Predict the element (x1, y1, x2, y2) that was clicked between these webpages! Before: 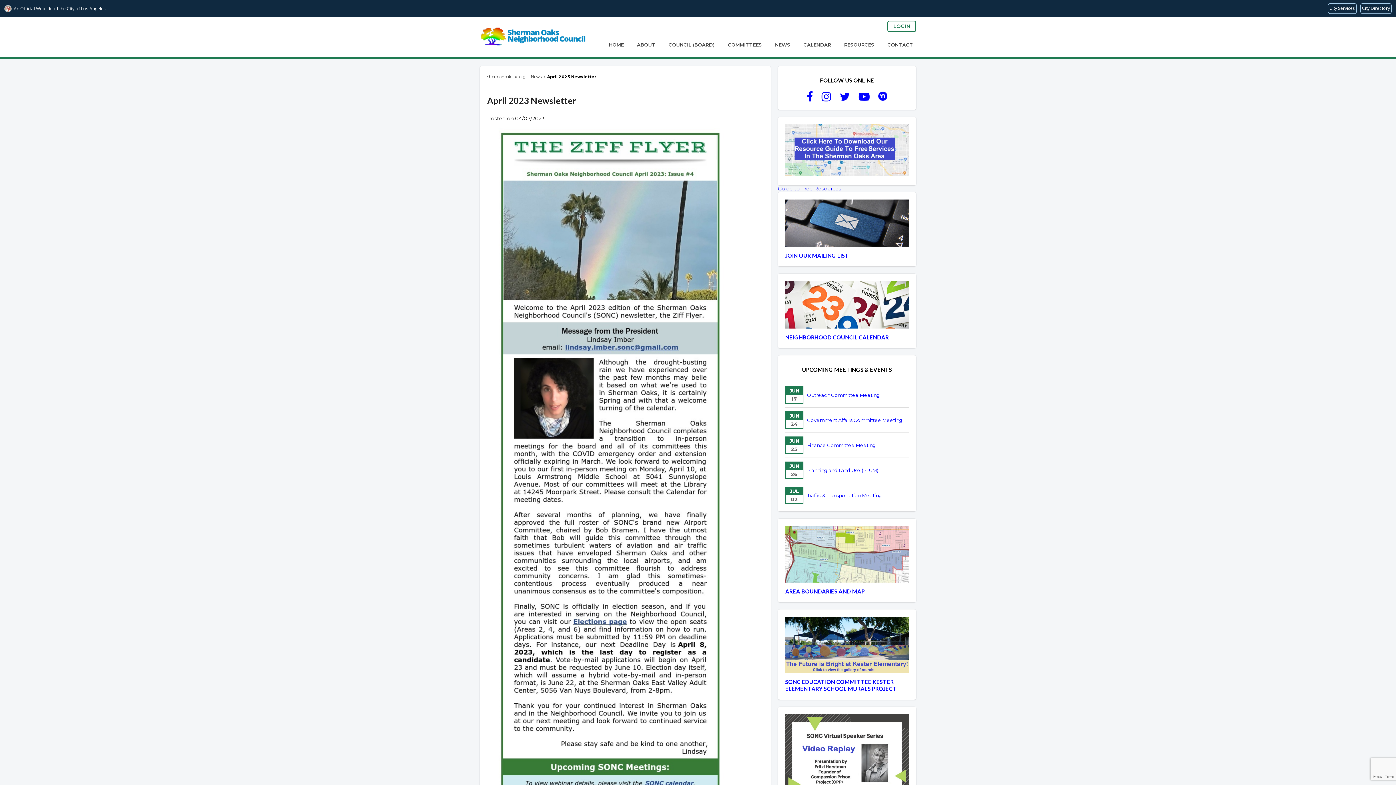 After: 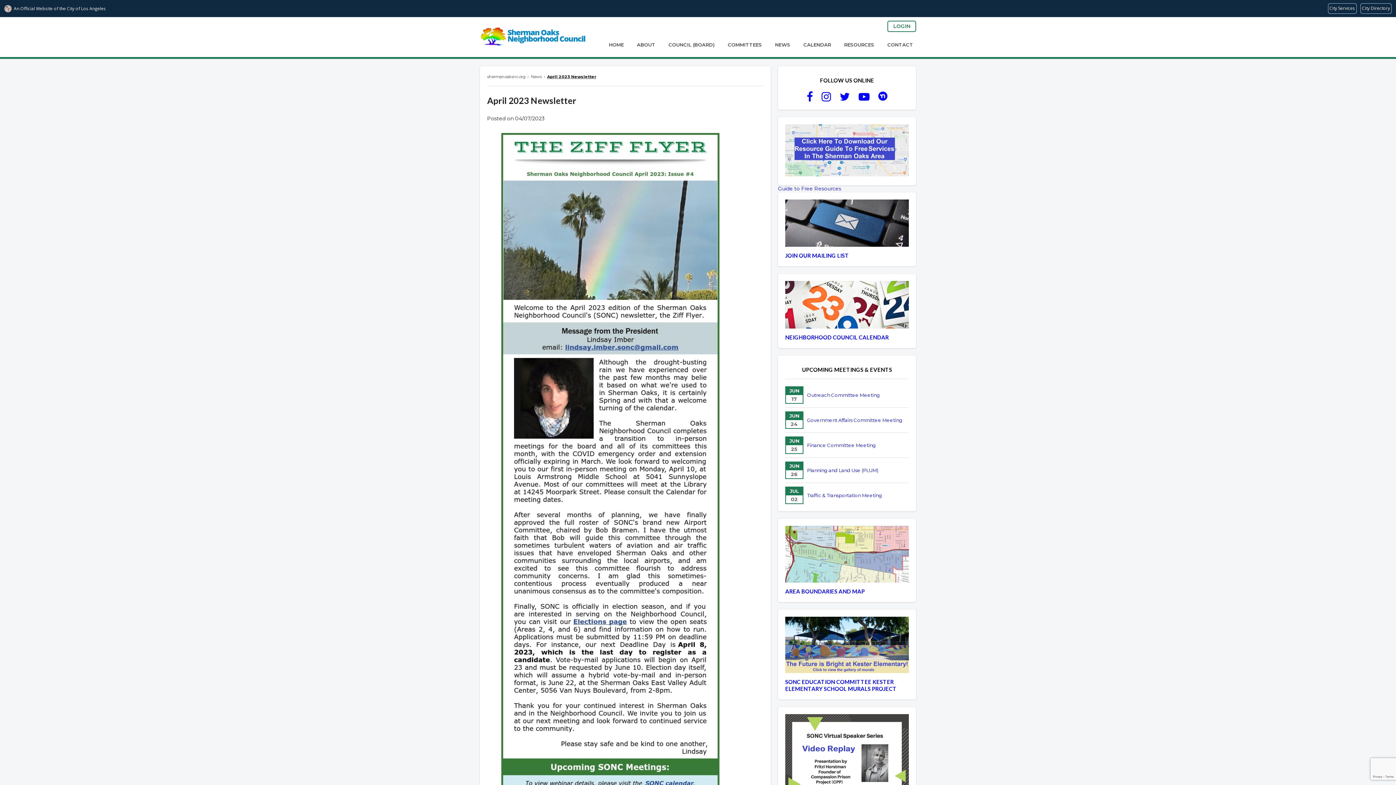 Action: label: April 2023 Newsletter bbox: (547, 74, 596, 79)